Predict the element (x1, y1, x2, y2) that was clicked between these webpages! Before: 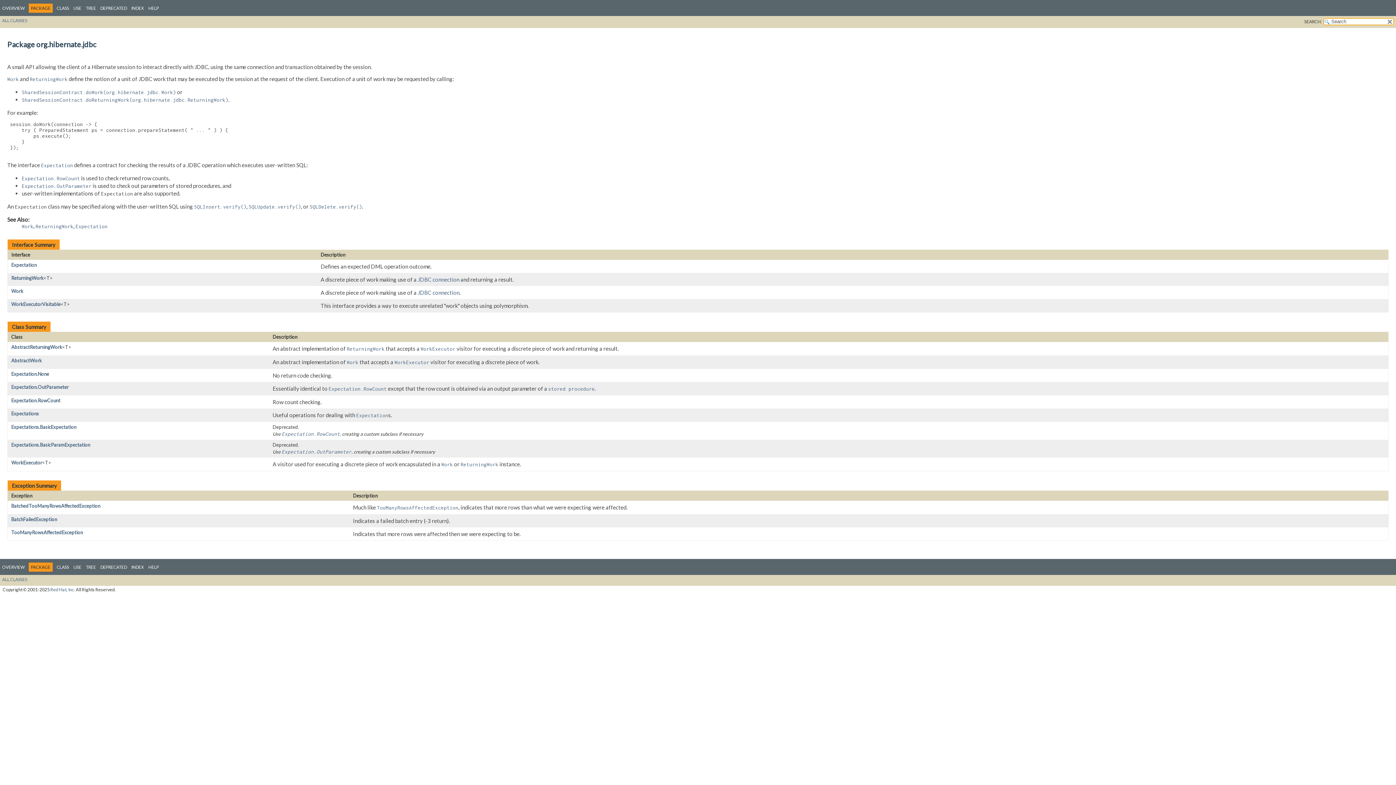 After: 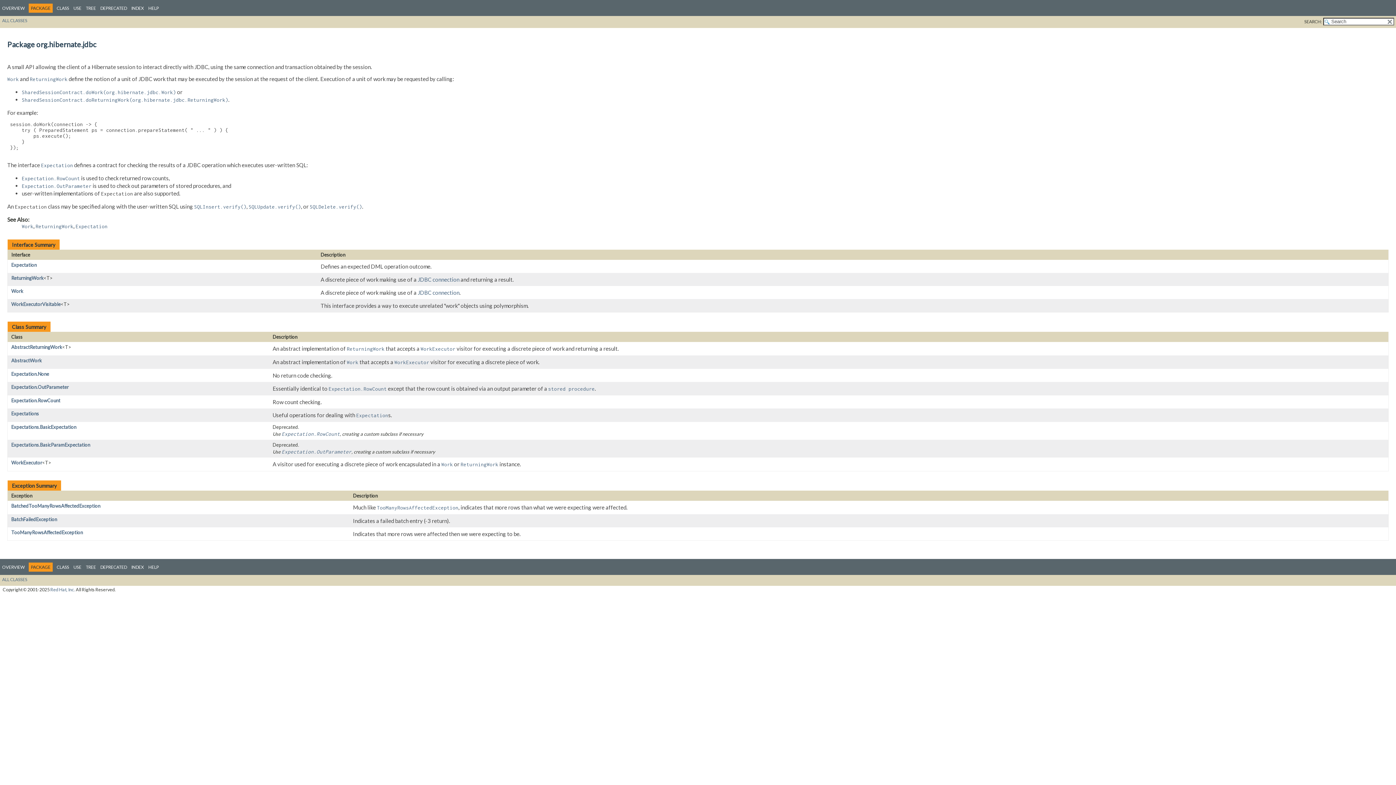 Action: label:   bbox: (170, 3, 170, 9)